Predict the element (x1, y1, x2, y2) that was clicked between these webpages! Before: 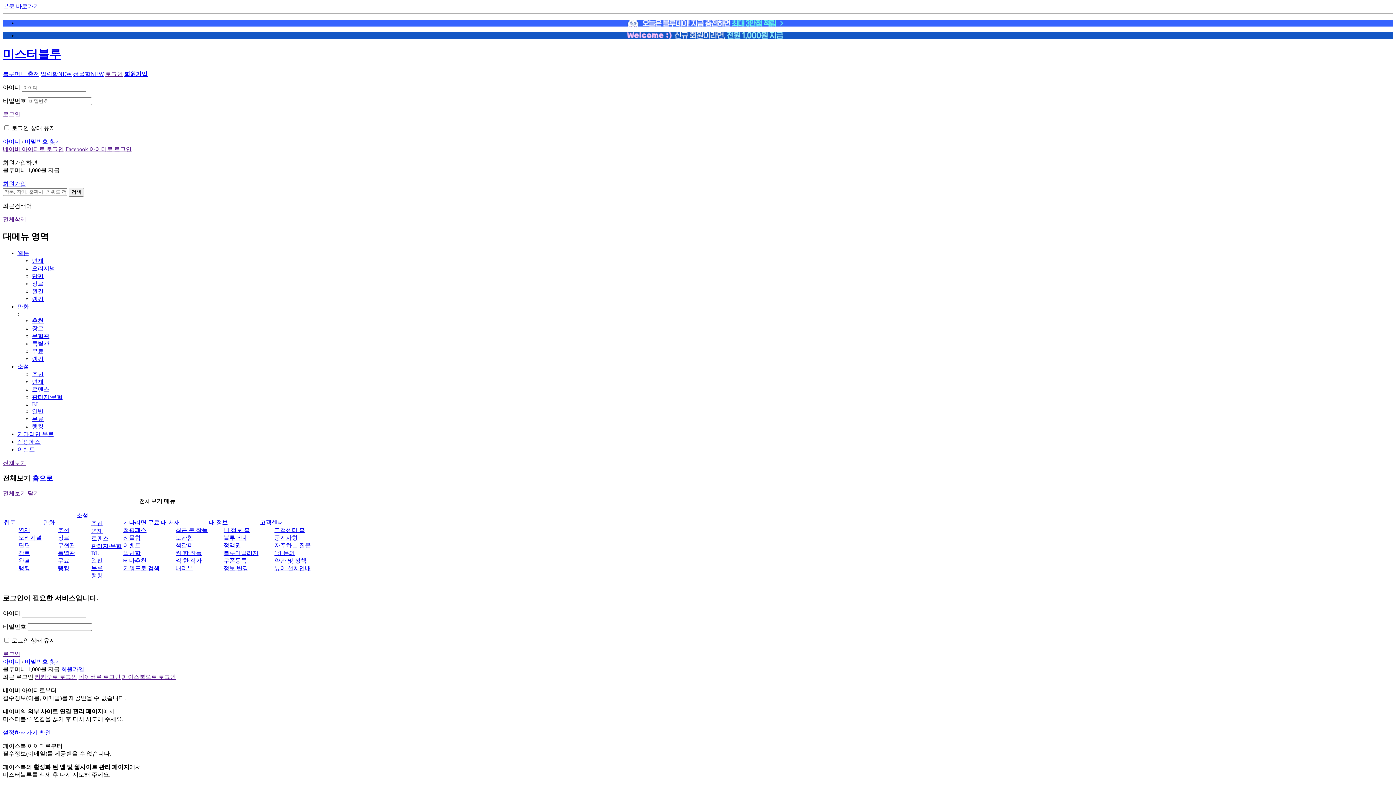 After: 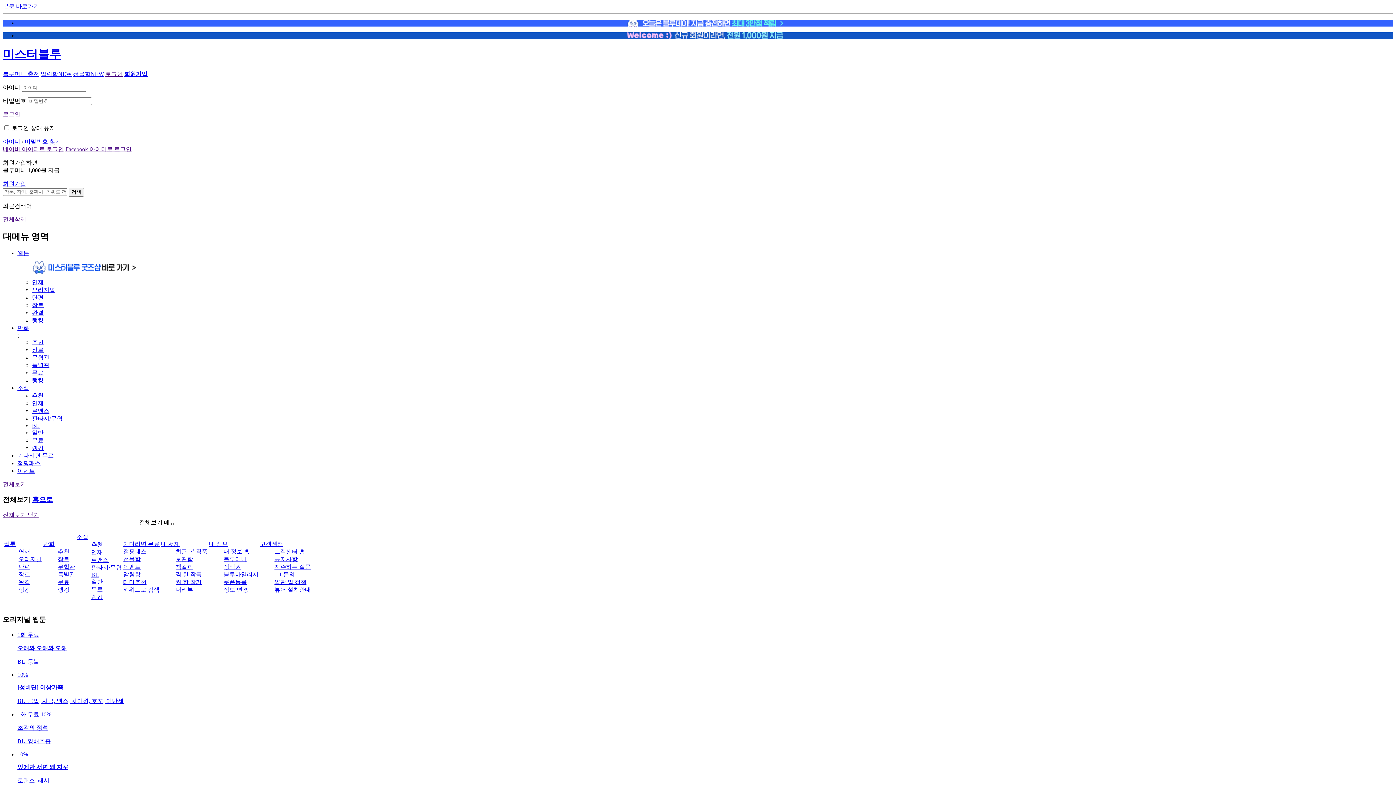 Action: label: 오리지널 bbox: (32, 265, 55, 271)